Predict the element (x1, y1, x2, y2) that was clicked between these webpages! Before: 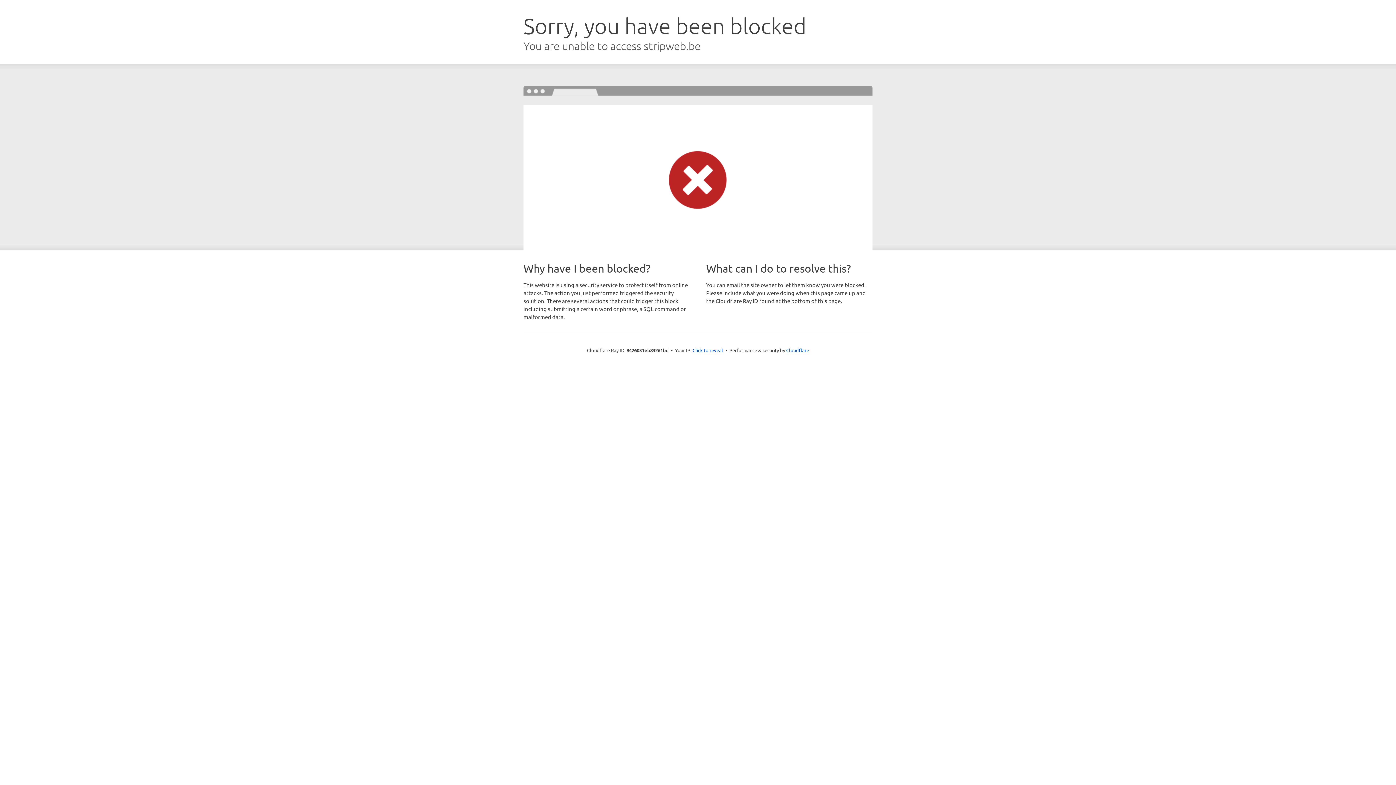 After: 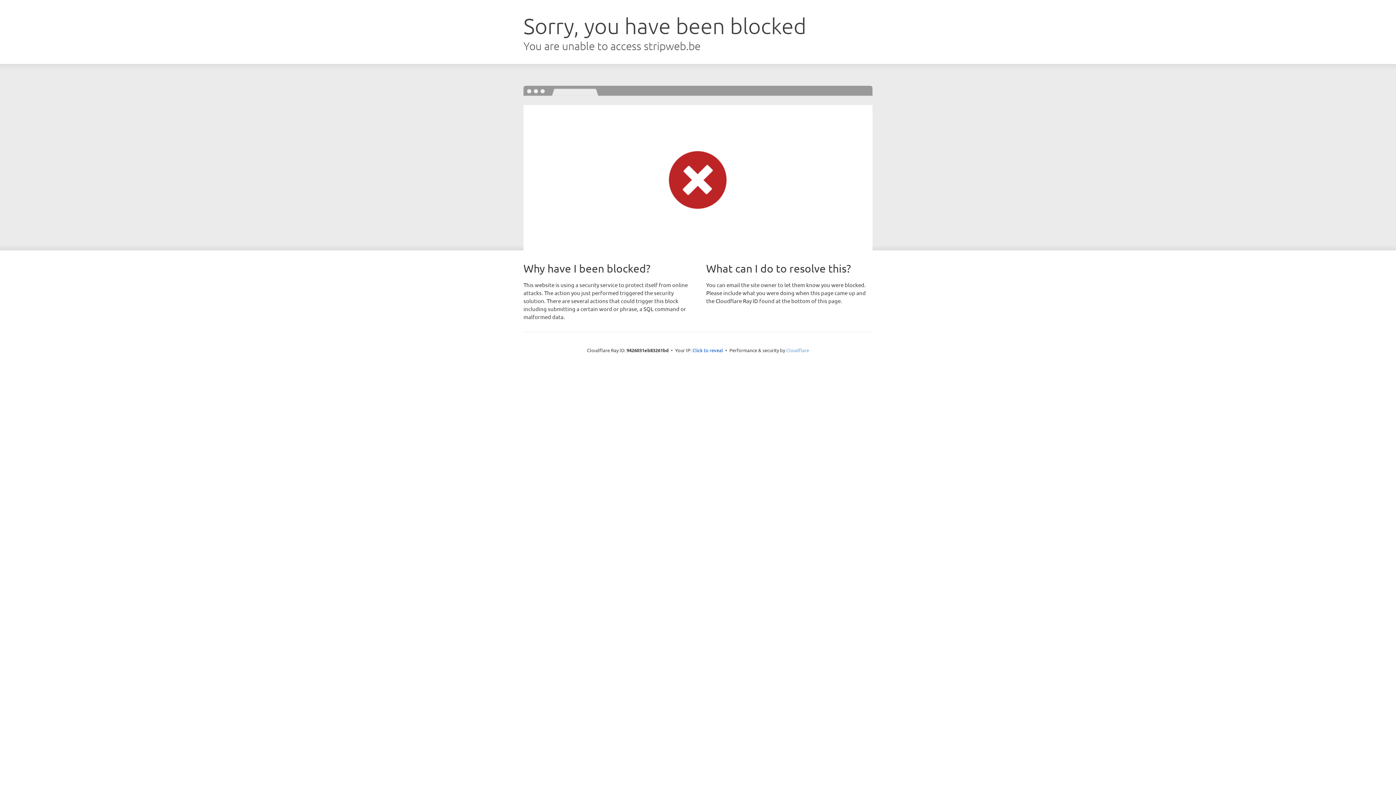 Action: label: Cloudflare bbox: (786, 347, 809, 353)